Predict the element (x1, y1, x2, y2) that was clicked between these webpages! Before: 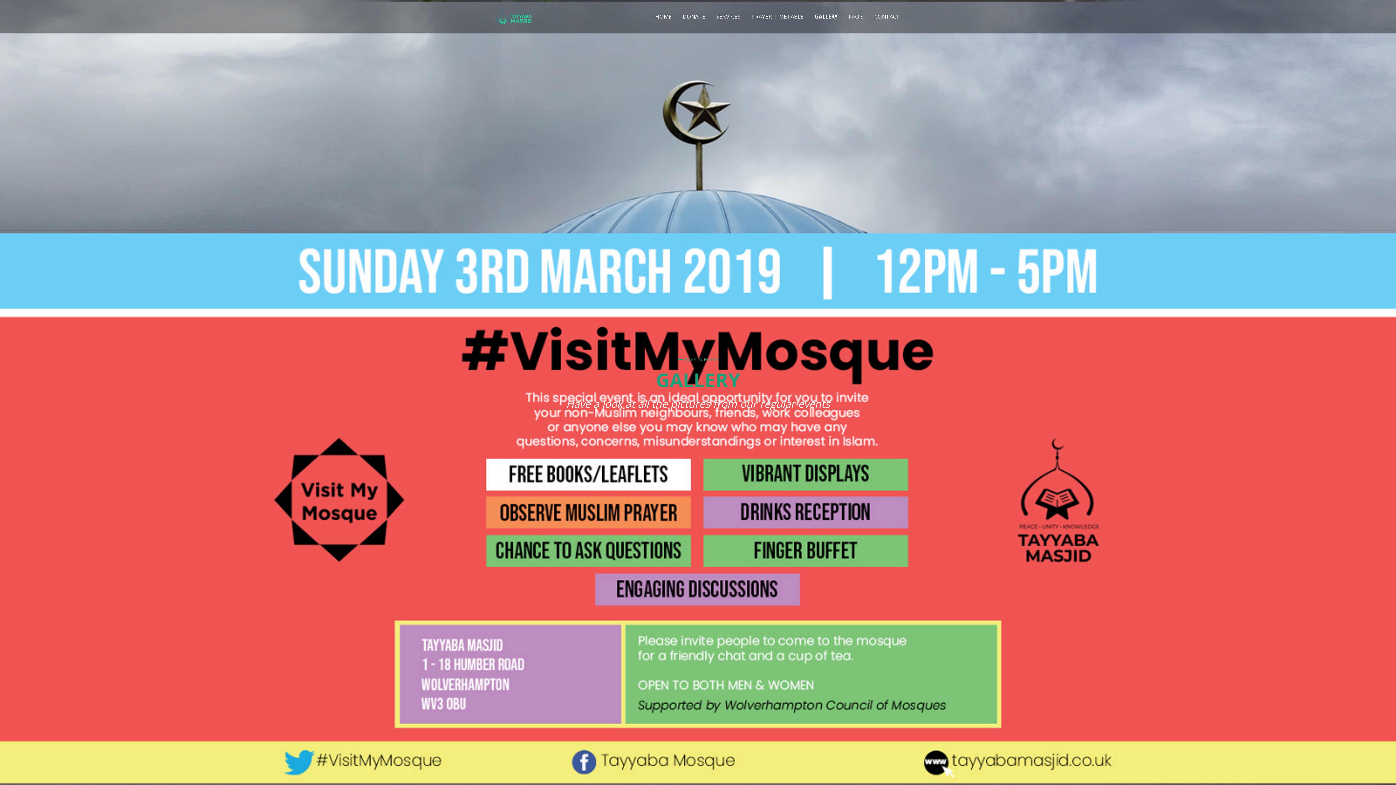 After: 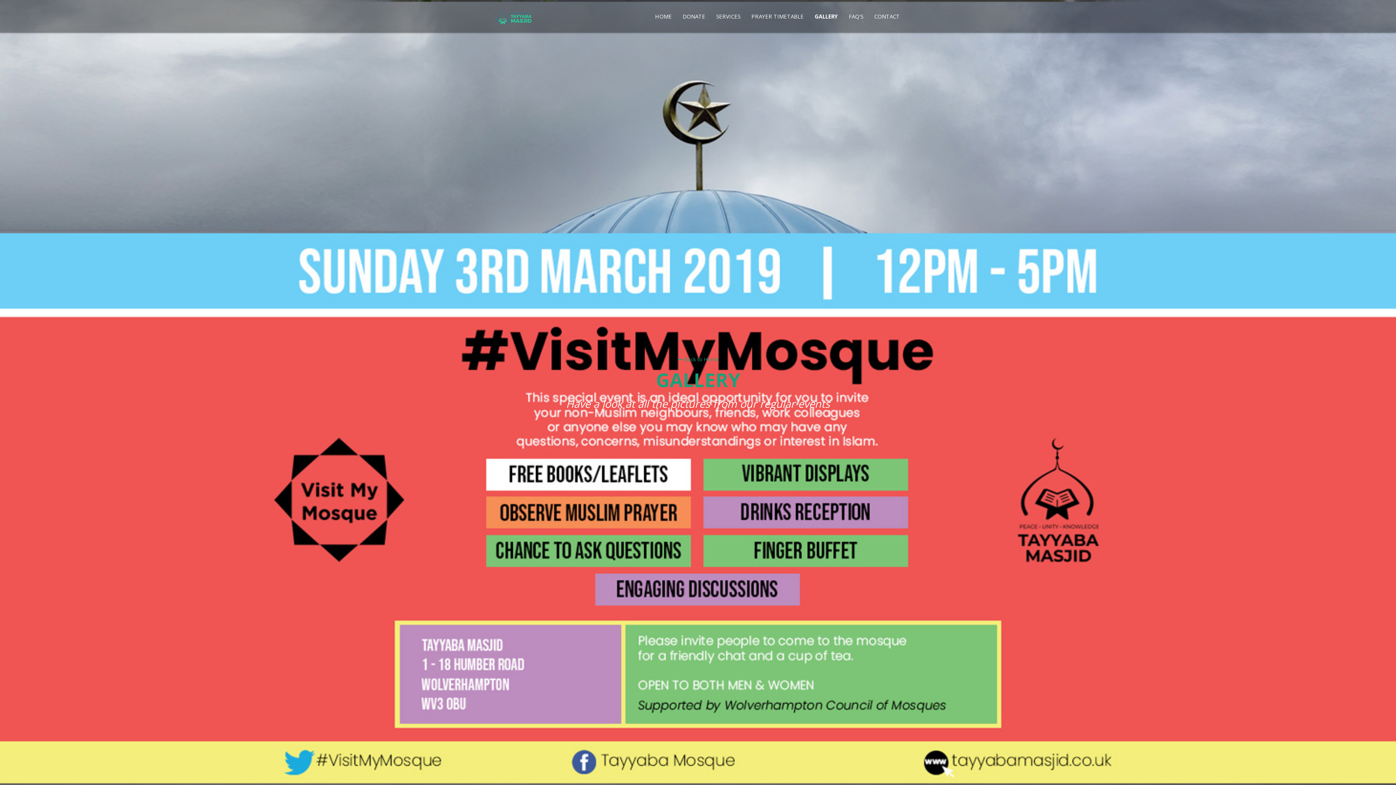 Action: label: DONATE bbox: (677, 7, 710, 25)